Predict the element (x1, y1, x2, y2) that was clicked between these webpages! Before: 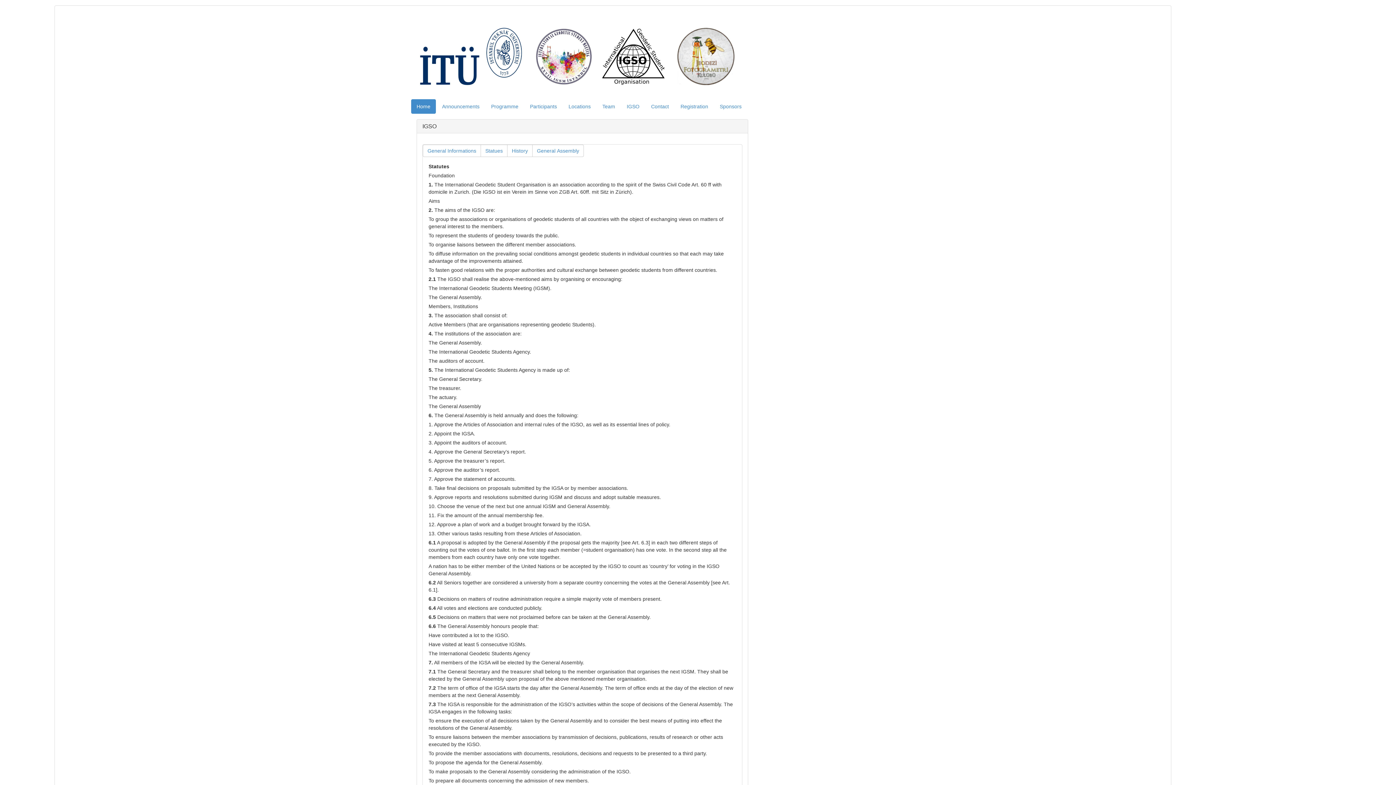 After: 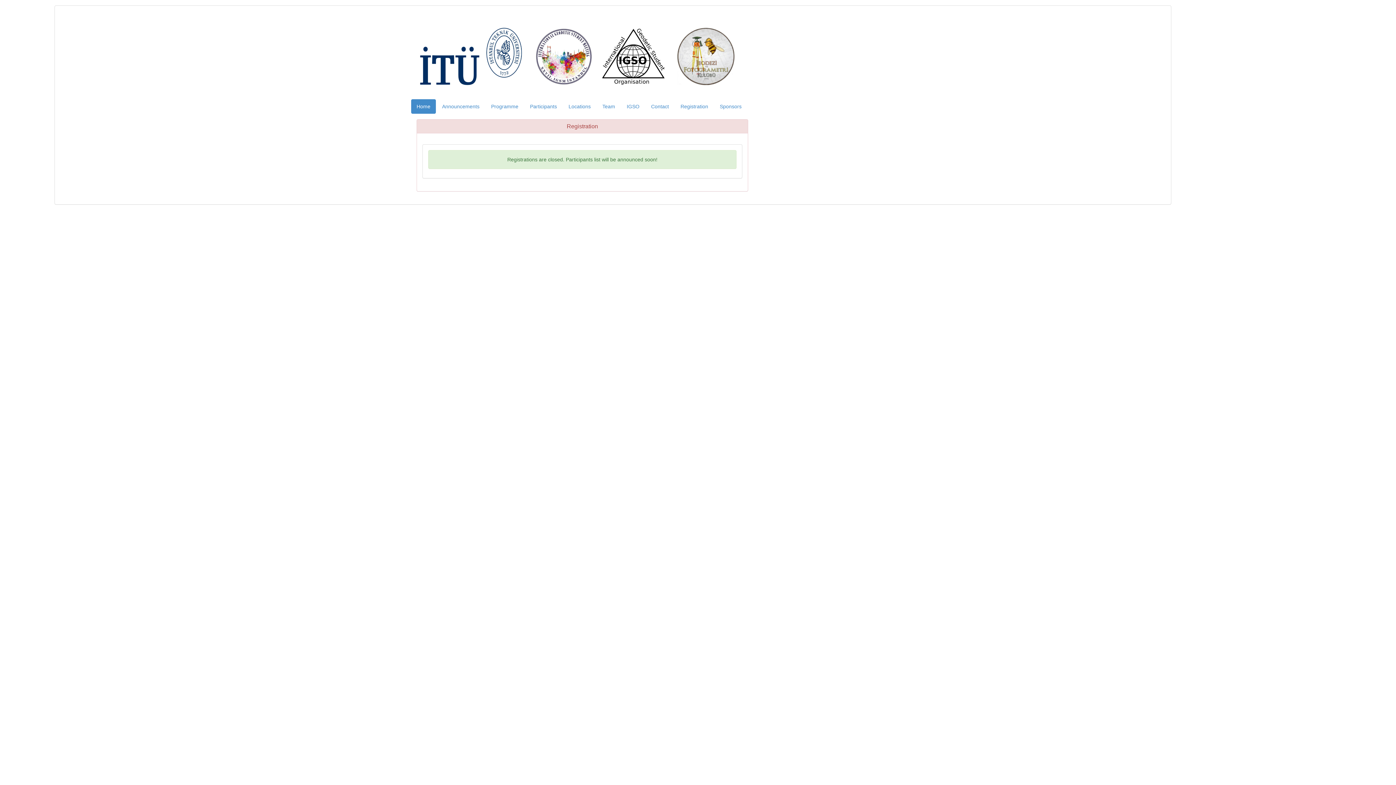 Action: bbox: (675, 99, 713, 113) label: Registration